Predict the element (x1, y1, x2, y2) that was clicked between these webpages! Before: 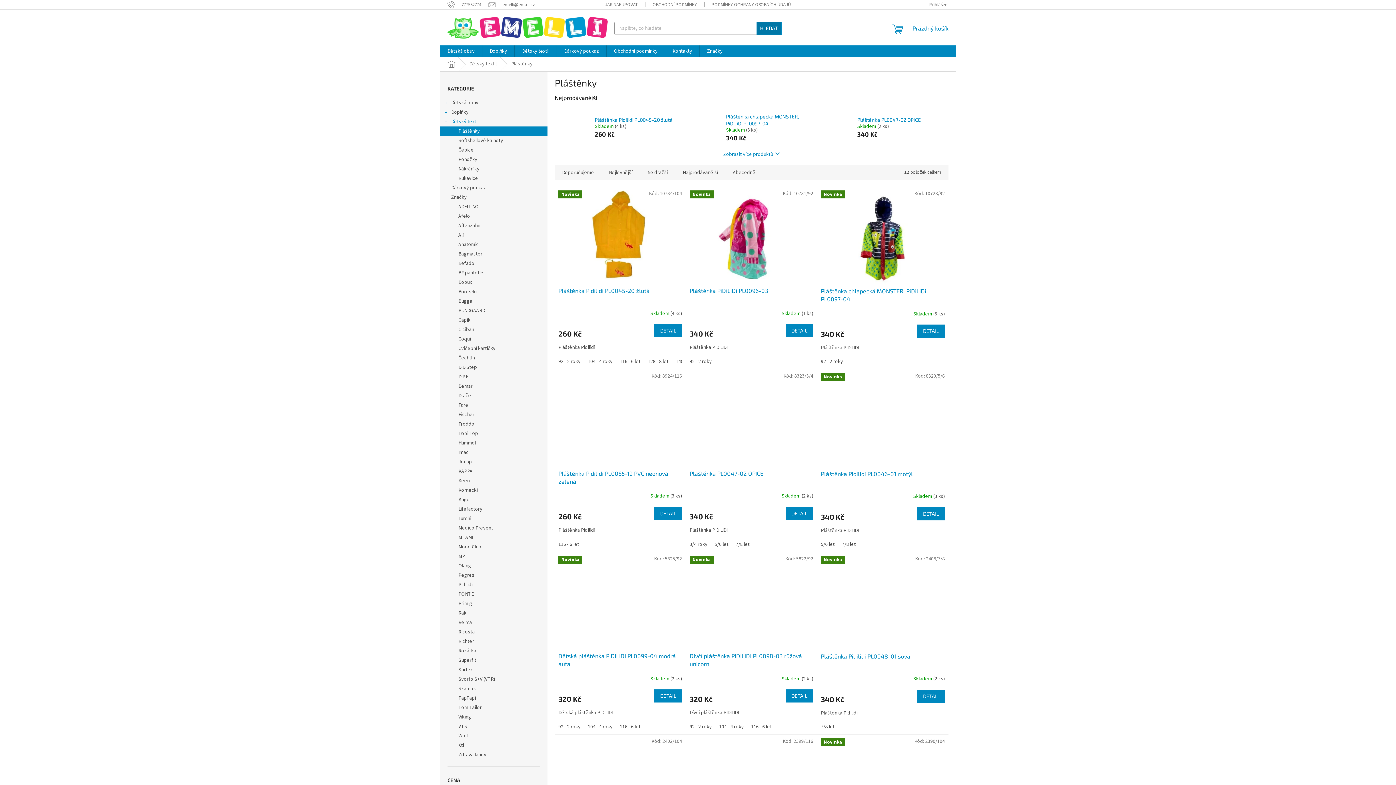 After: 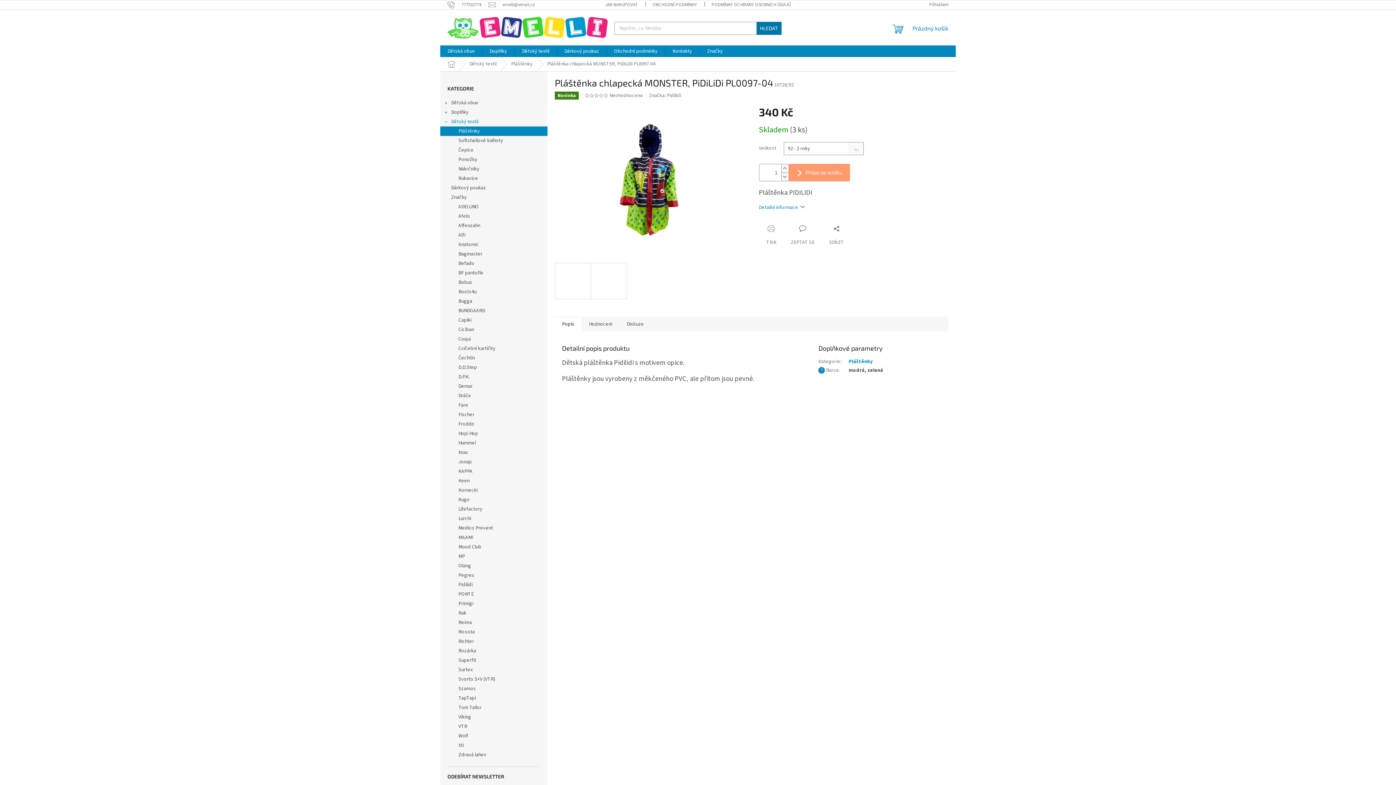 Action: bbox: (821, 358, 846, 365) label: 92 - 2 roky